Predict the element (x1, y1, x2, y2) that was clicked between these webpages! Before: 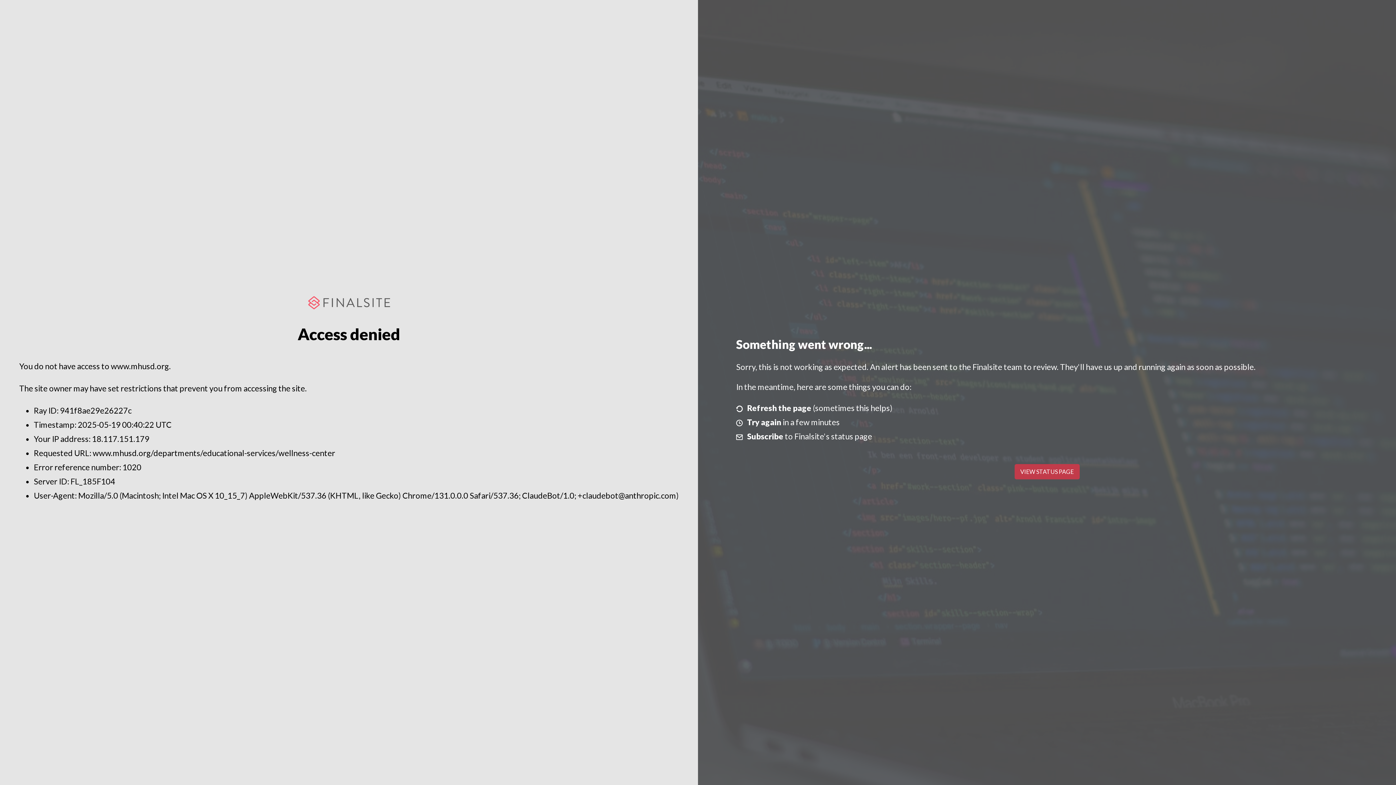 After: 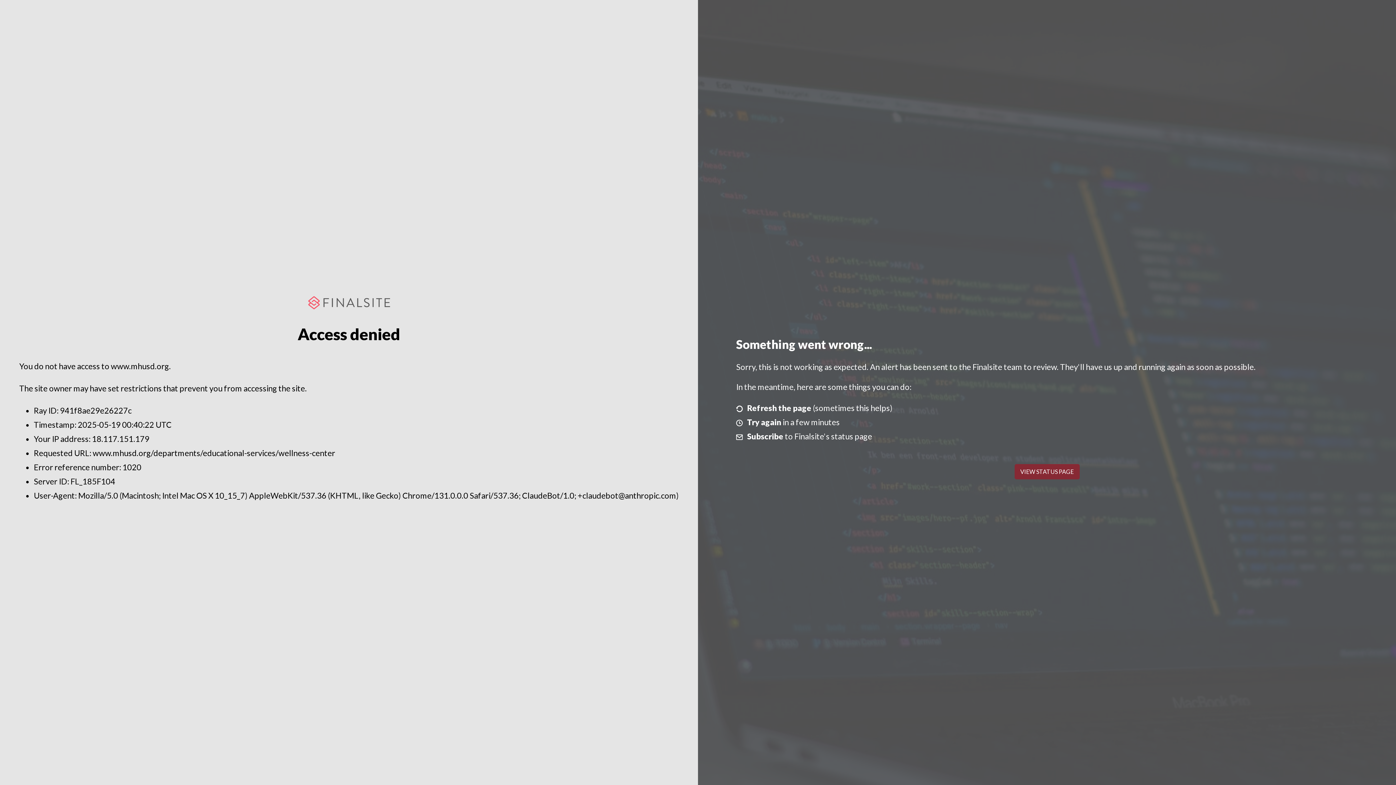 Action: bbox: (1014, 464, 1079, 479) label: VIEW STATUS PAGE